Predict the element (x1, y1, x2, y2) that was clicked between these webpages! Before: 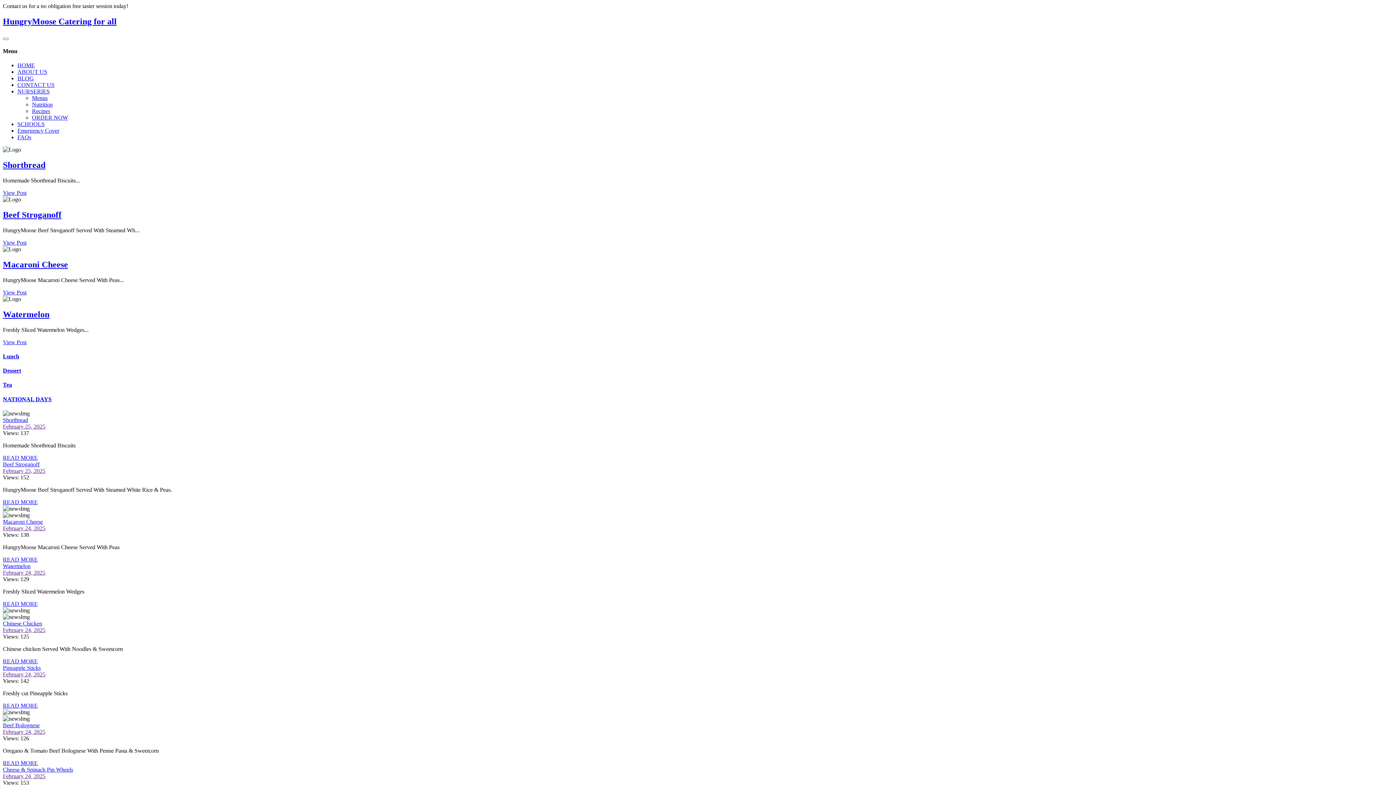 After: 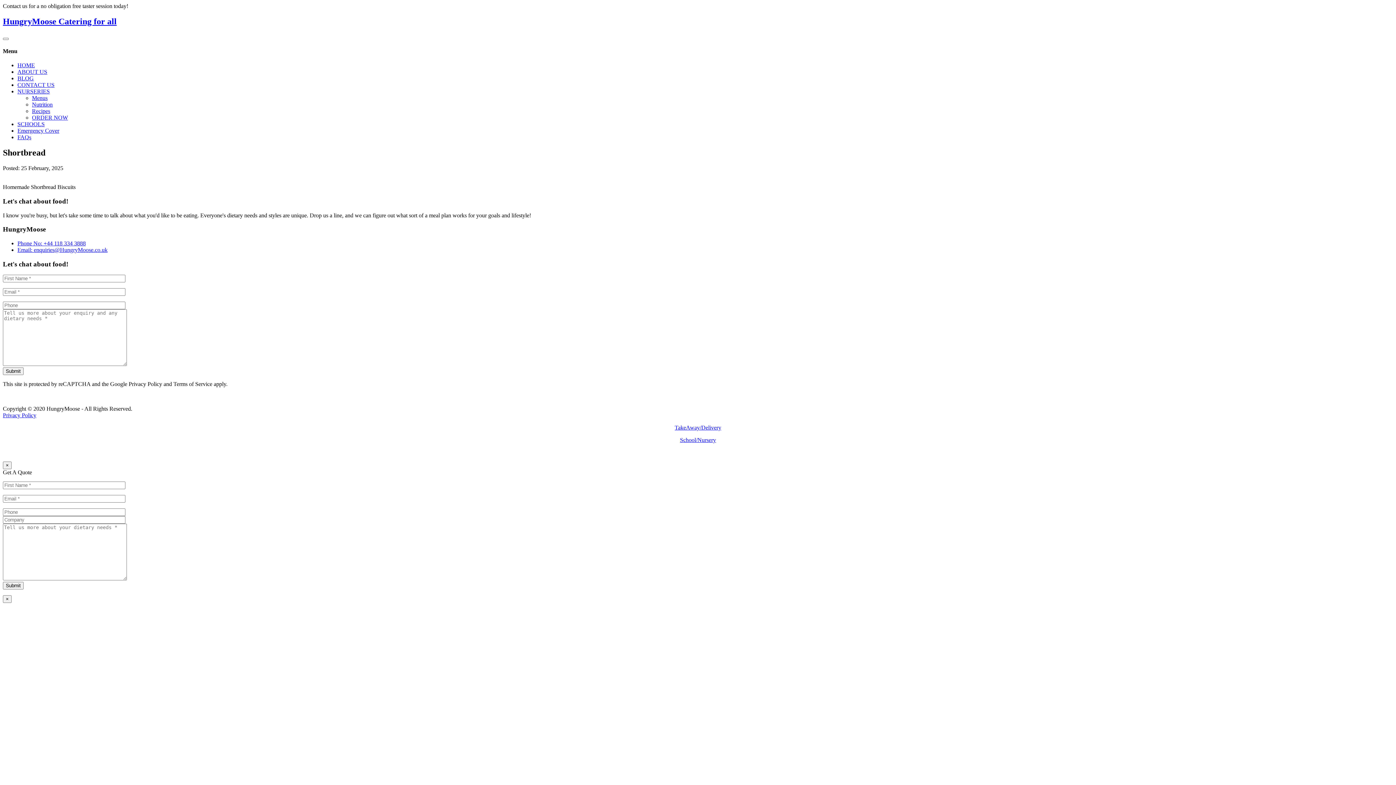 Action: bbox: (2, 189, 26, 196) label: View Post